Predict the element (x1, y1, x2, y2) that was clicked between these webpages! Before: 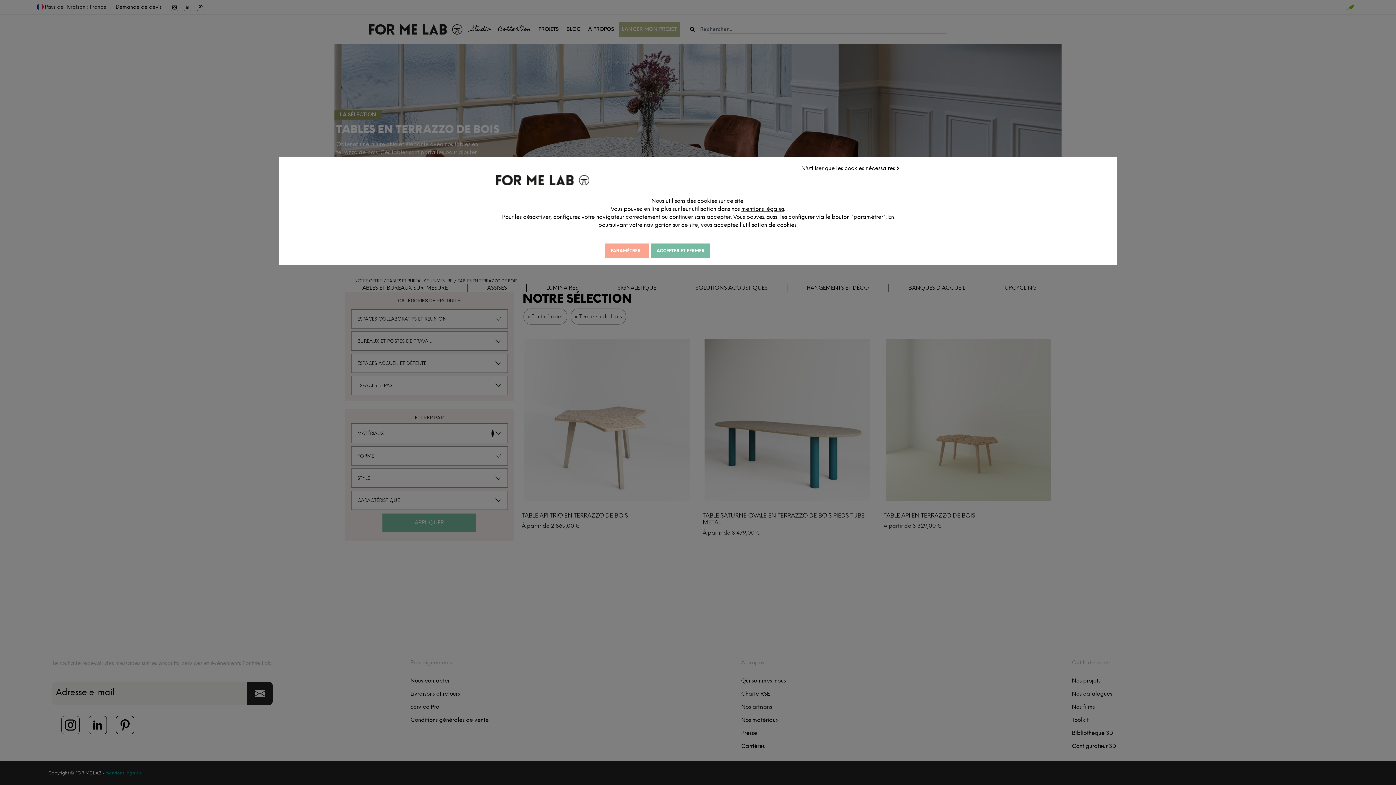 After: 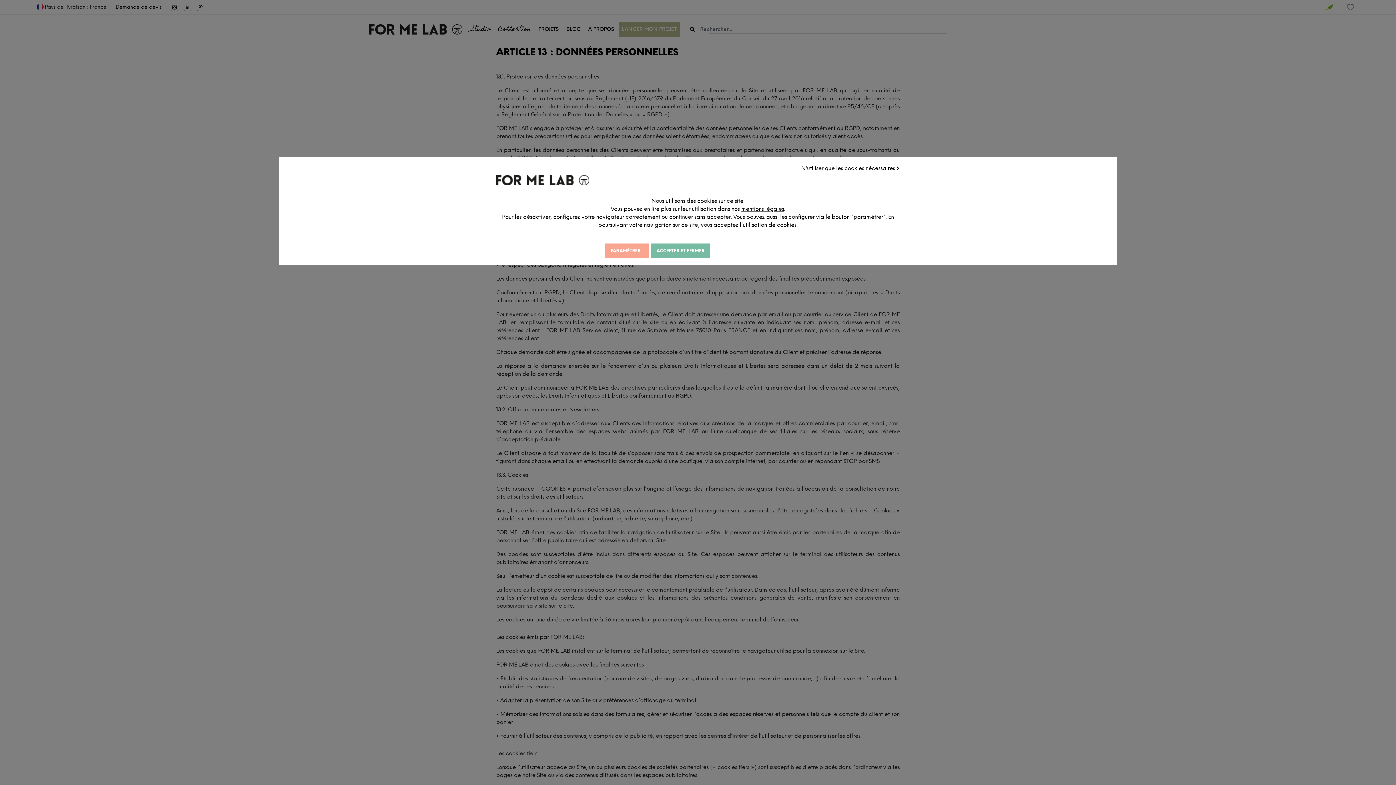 Action: bbox: (741, 205, 784, 212) label: mentions légales